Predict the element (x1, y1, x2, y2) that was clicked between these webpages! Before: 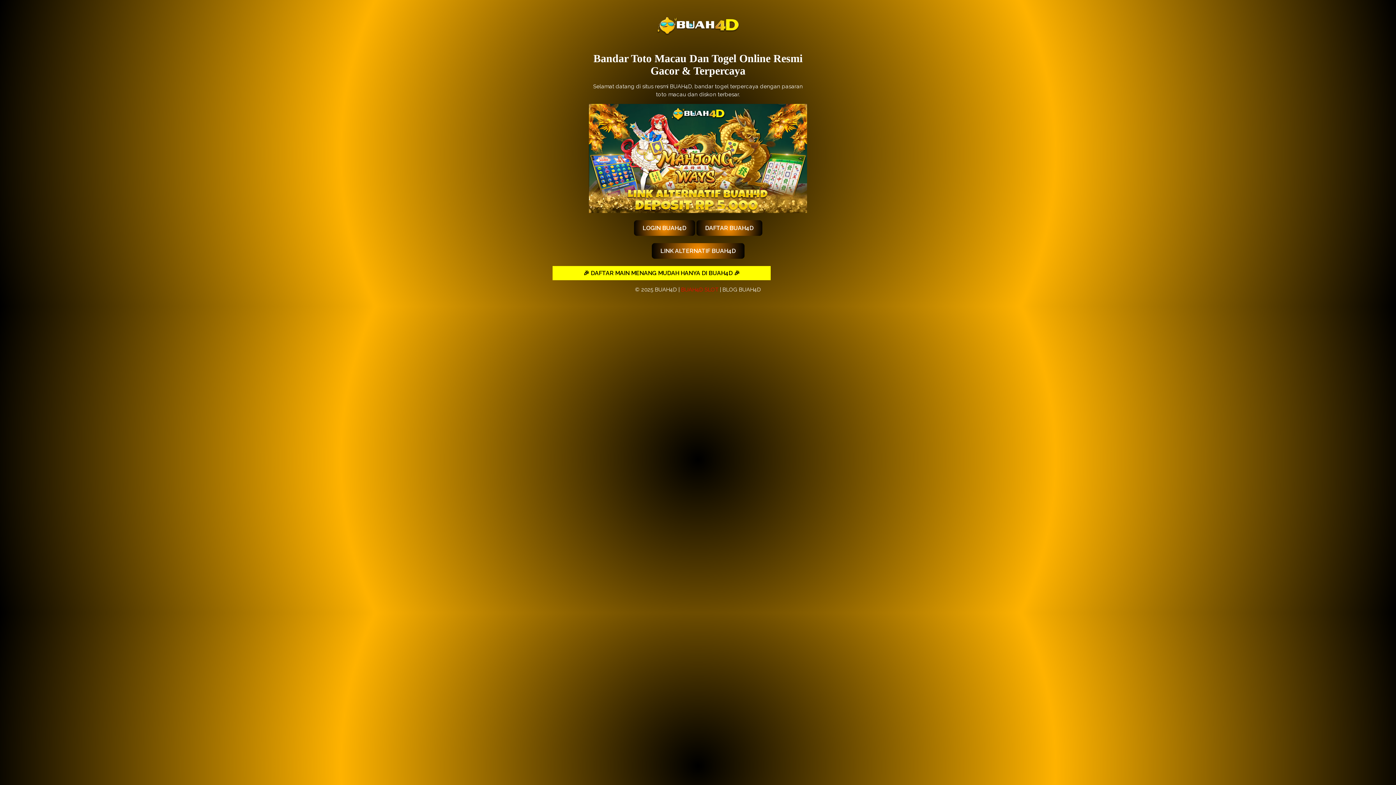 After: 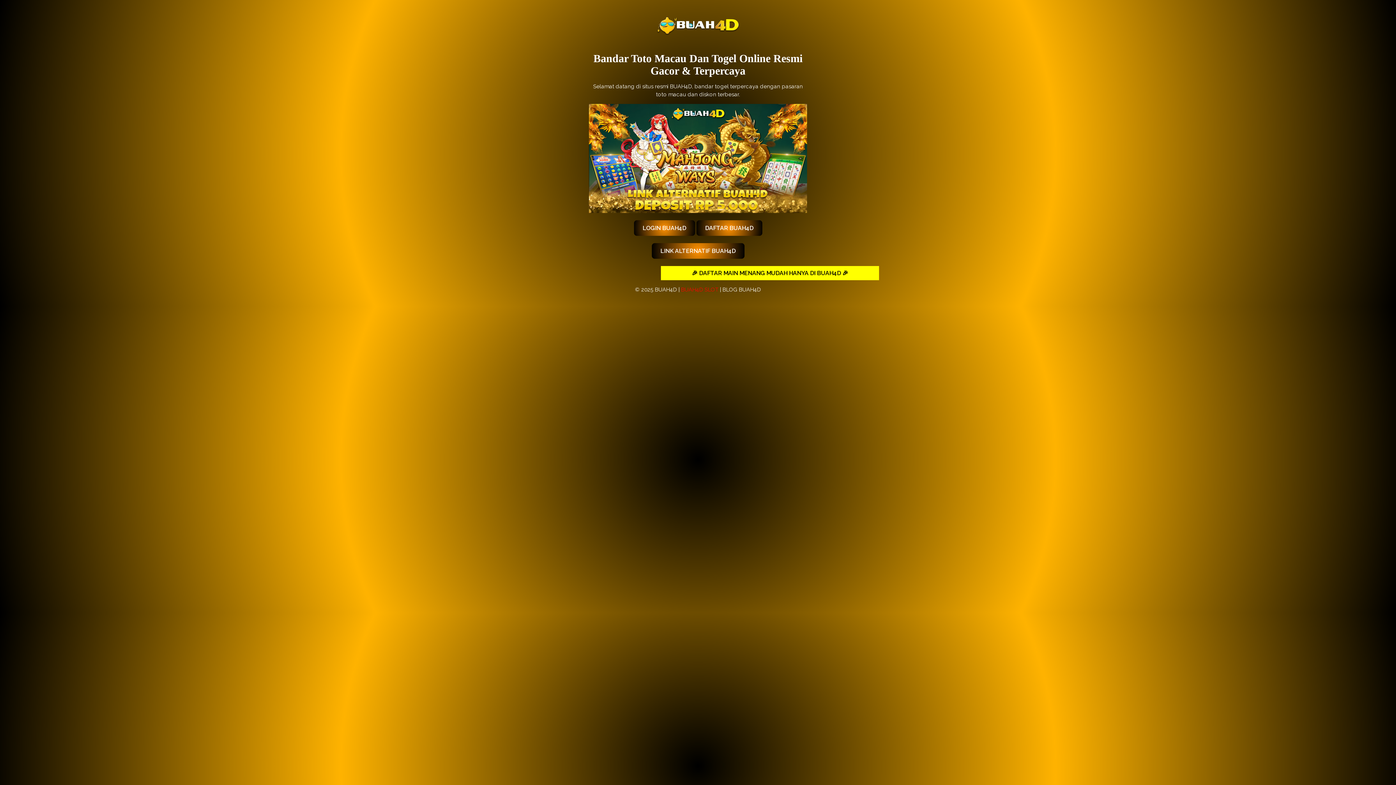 Action: bbox: (681, 286, 718, 293) label: BUAH4D SLOT